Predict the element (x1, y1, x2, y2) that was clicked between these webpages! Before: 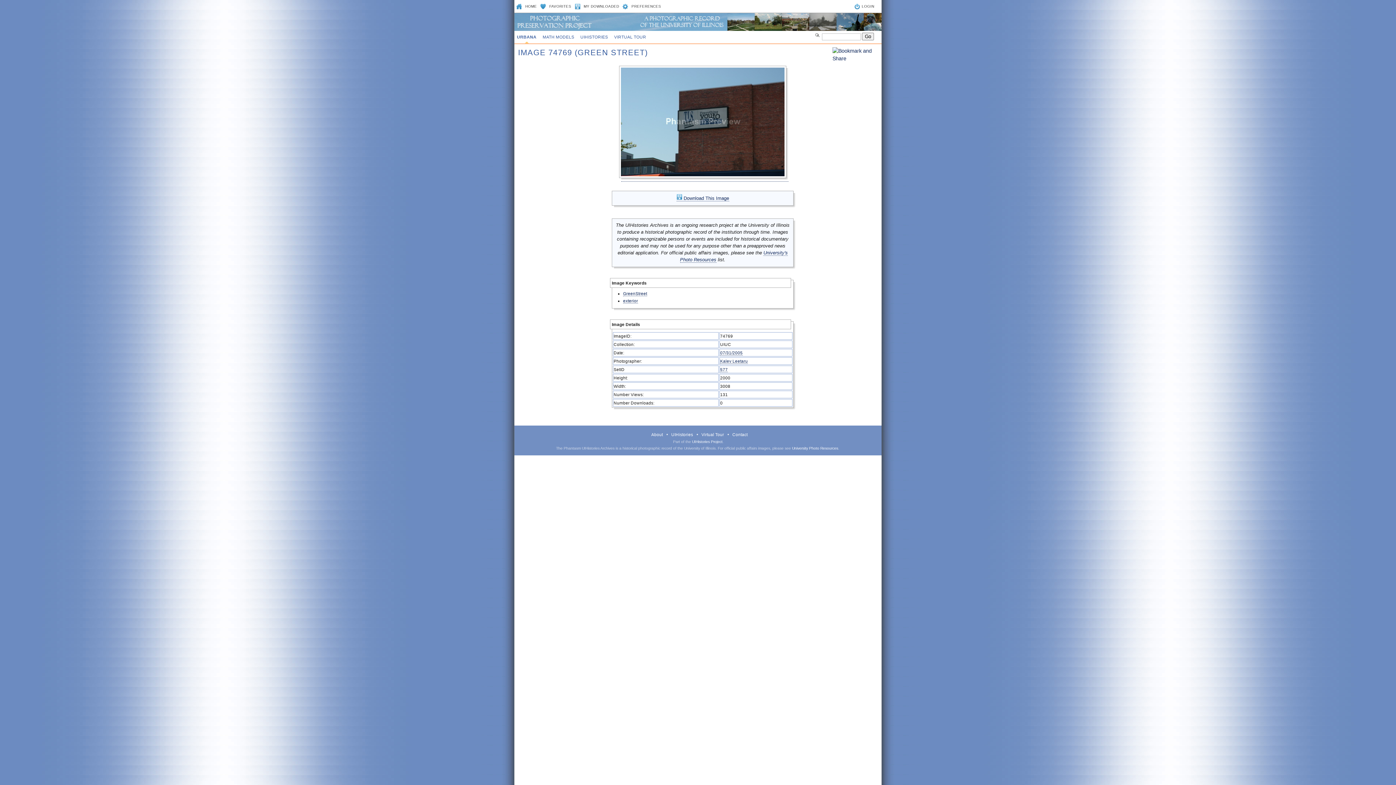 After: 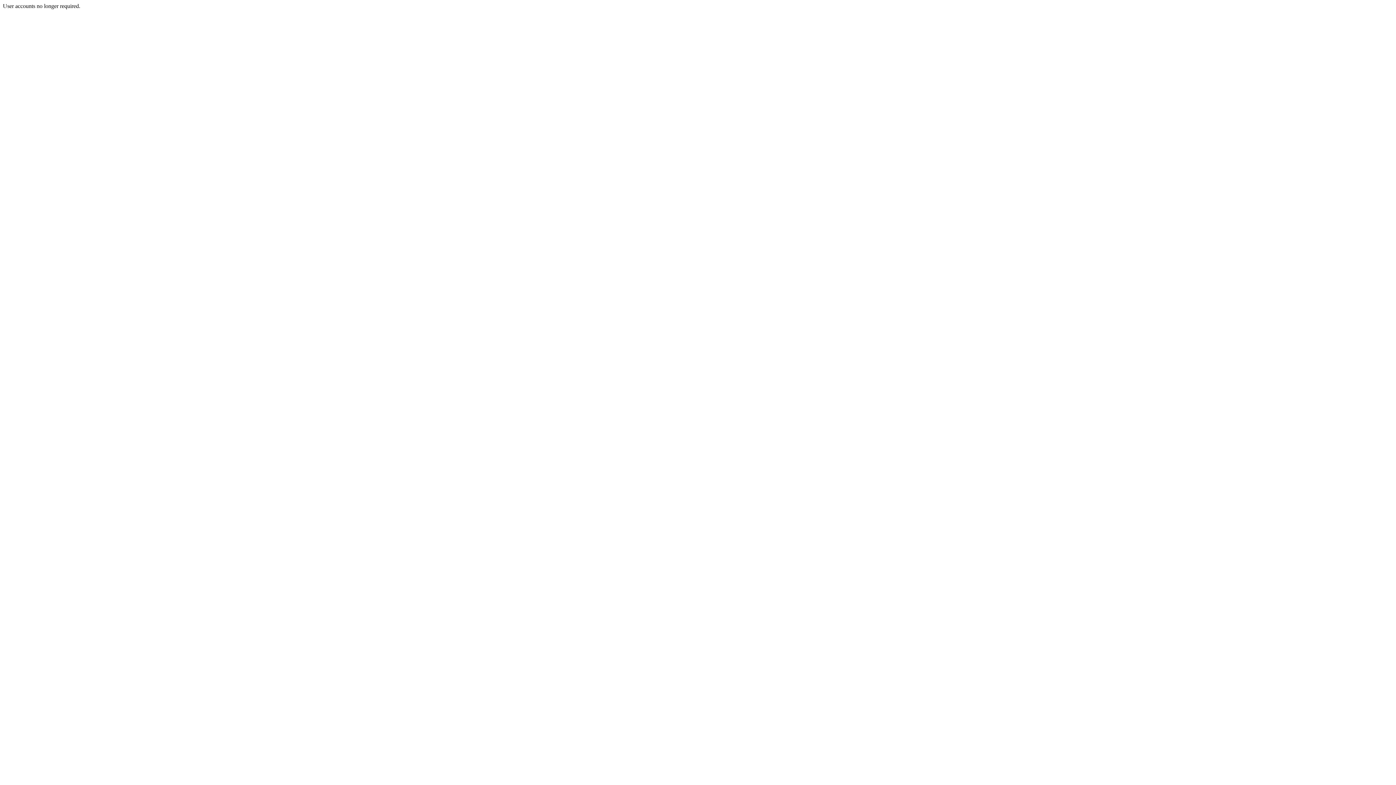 Action: label: FAVORITES bbox: (540, 4, 571, 8)